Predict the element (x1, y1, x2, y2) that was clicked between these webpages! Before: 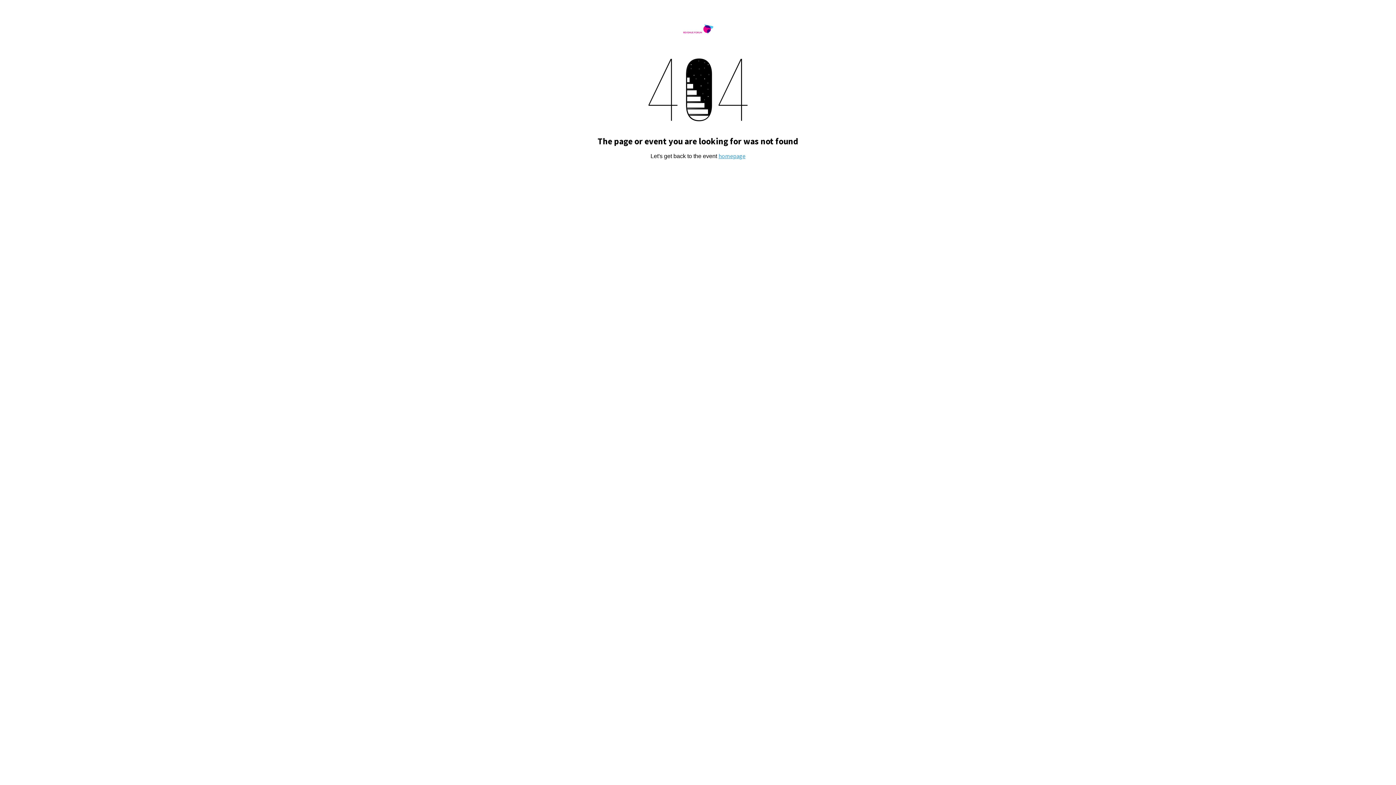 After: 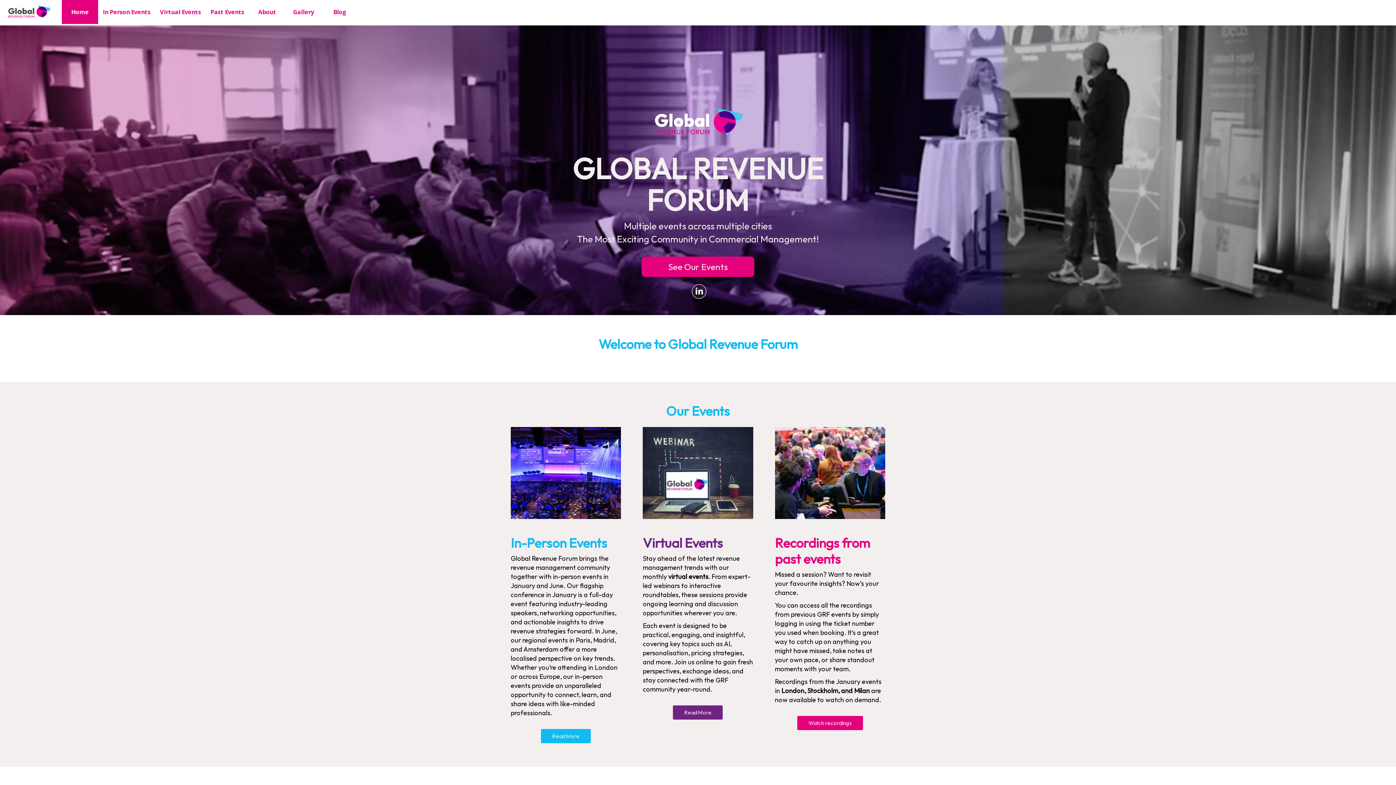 Action: bbox: (718, 152, 745, 159) label: homepage